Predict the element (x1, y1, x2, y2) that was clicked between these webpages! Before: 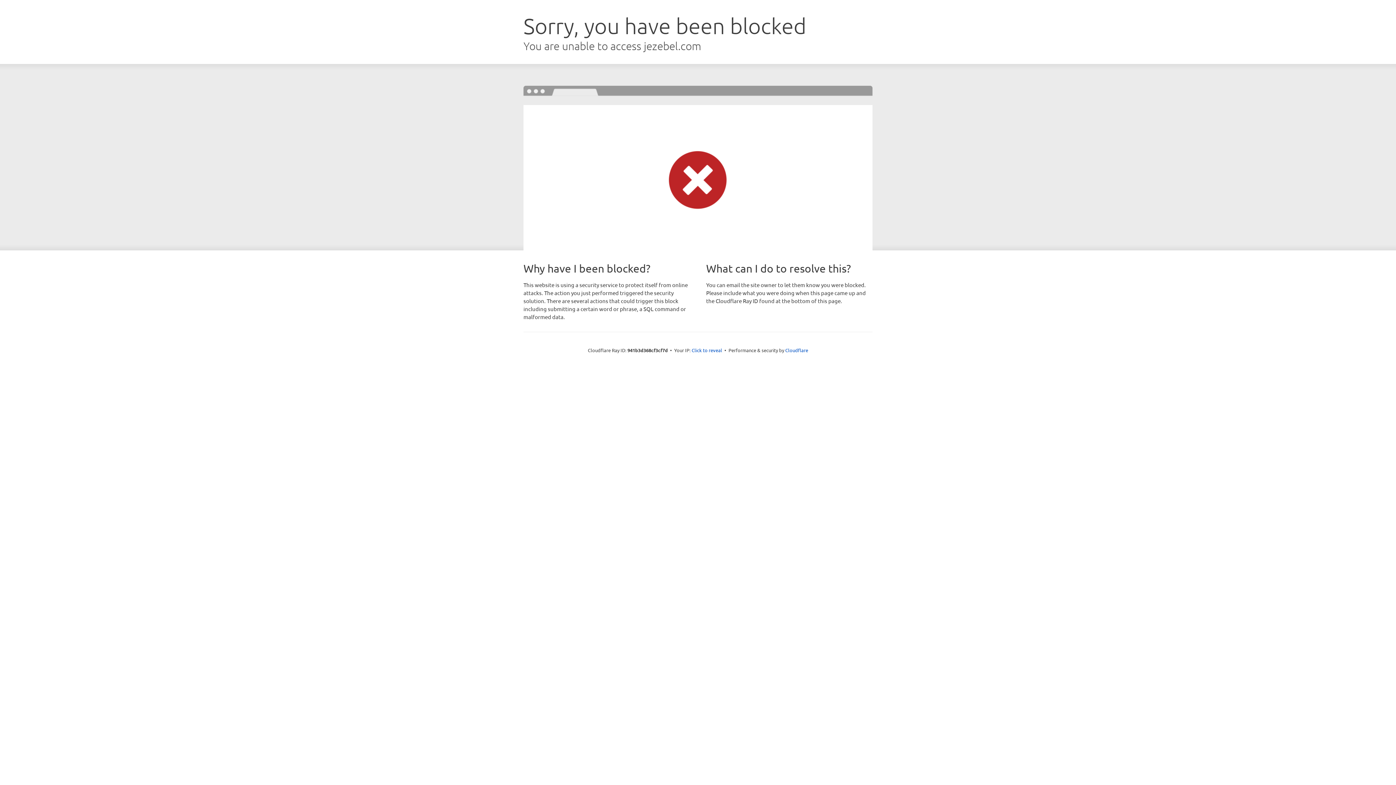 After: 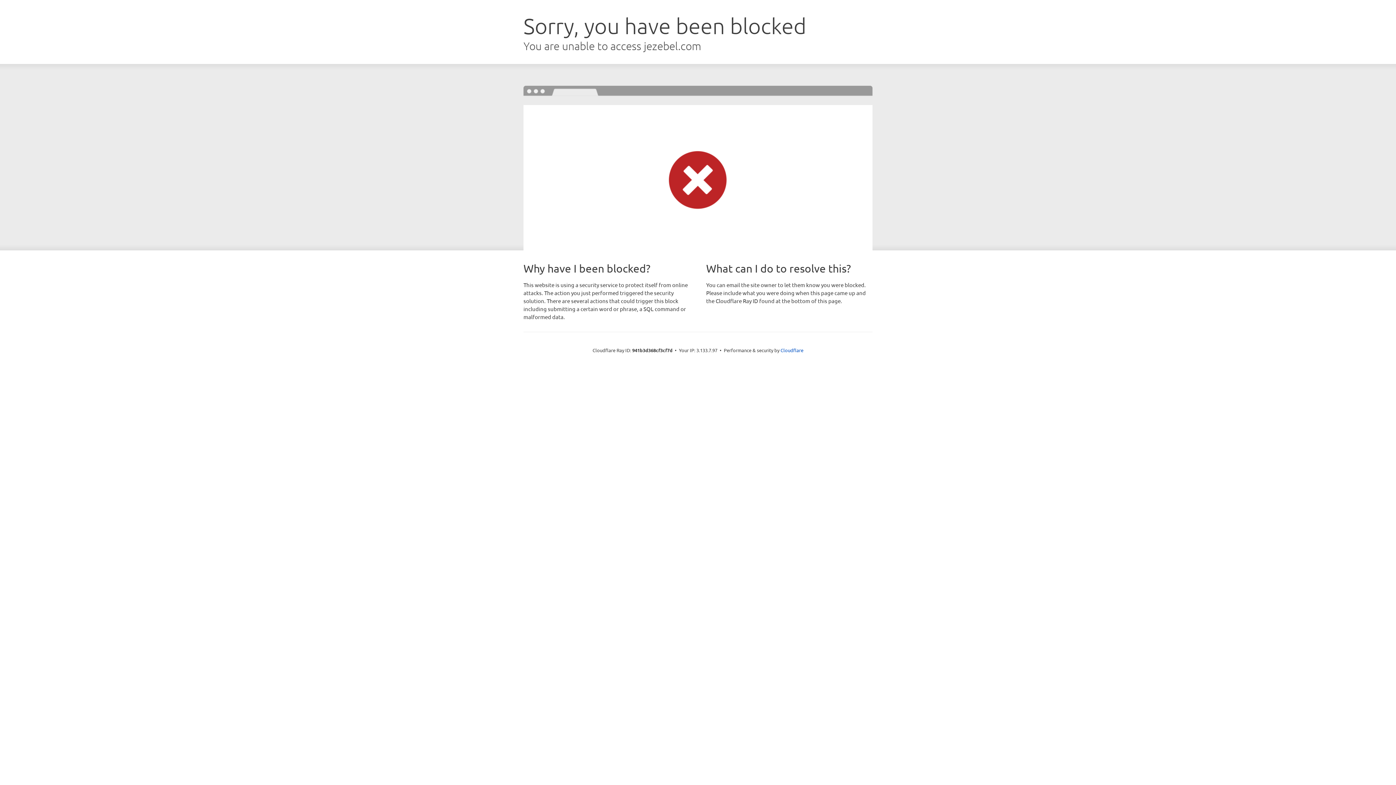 Action: label: Click to reveal bbox: (691, 346, 722, 353)